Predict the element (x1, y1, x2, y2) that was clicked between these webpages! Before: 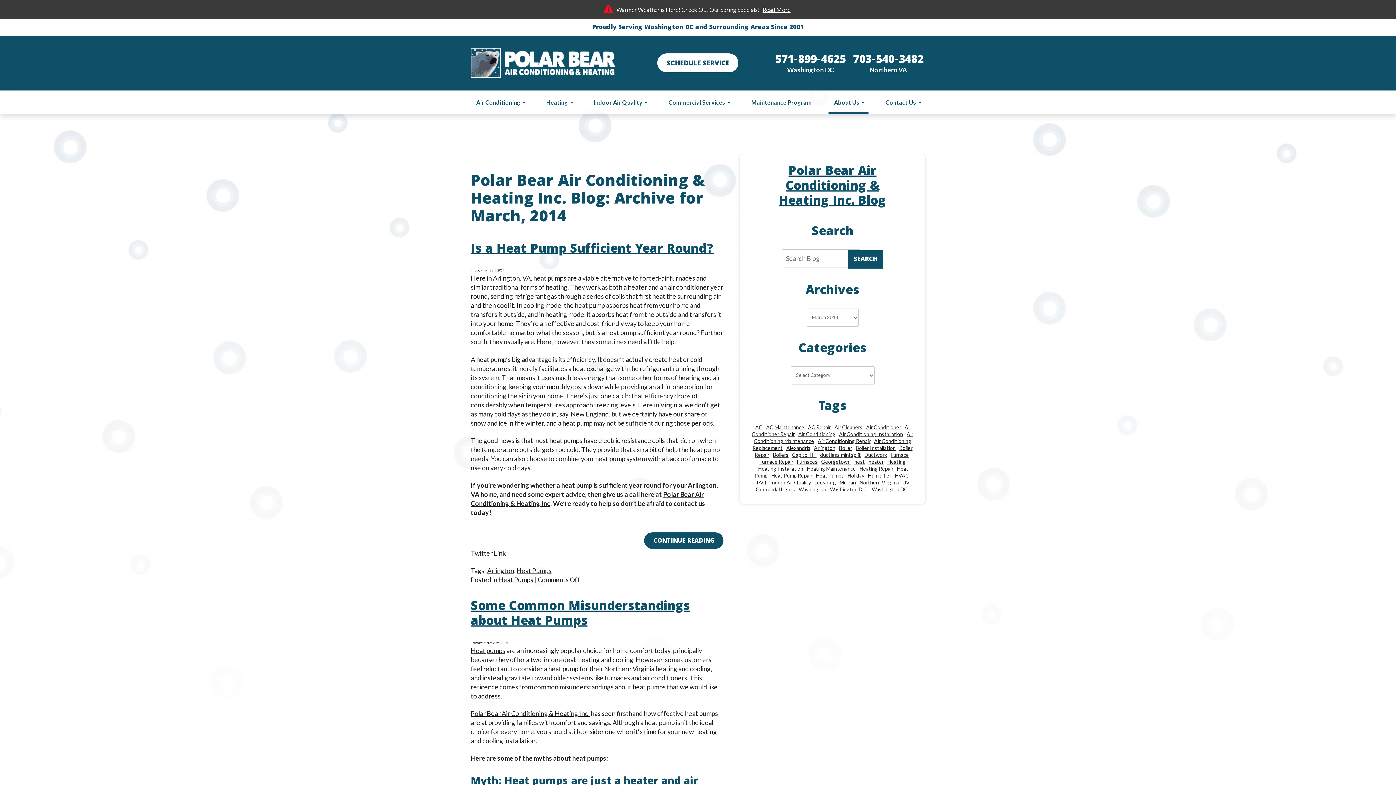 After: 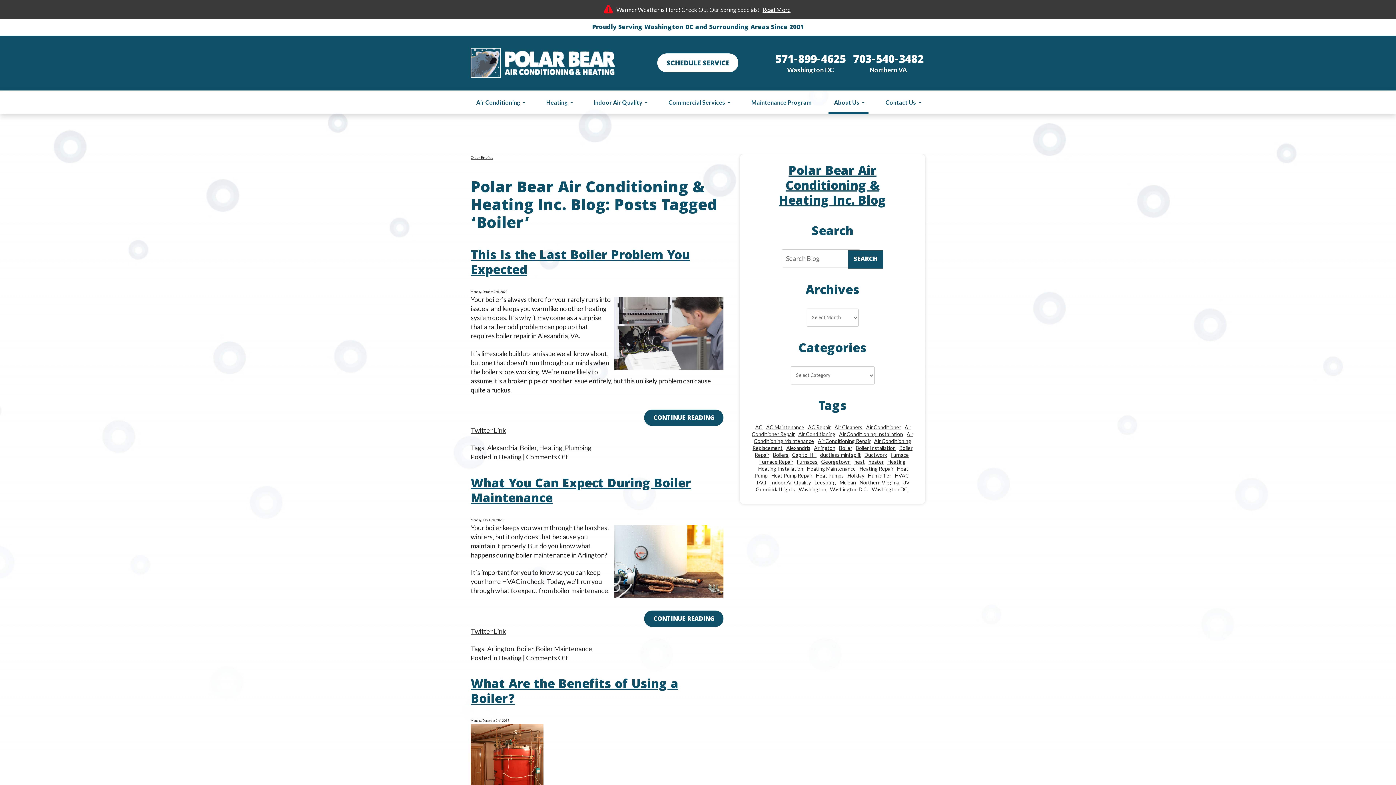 Action: label: Boiler (18 items) bbox: (837, 444, 853, 452)